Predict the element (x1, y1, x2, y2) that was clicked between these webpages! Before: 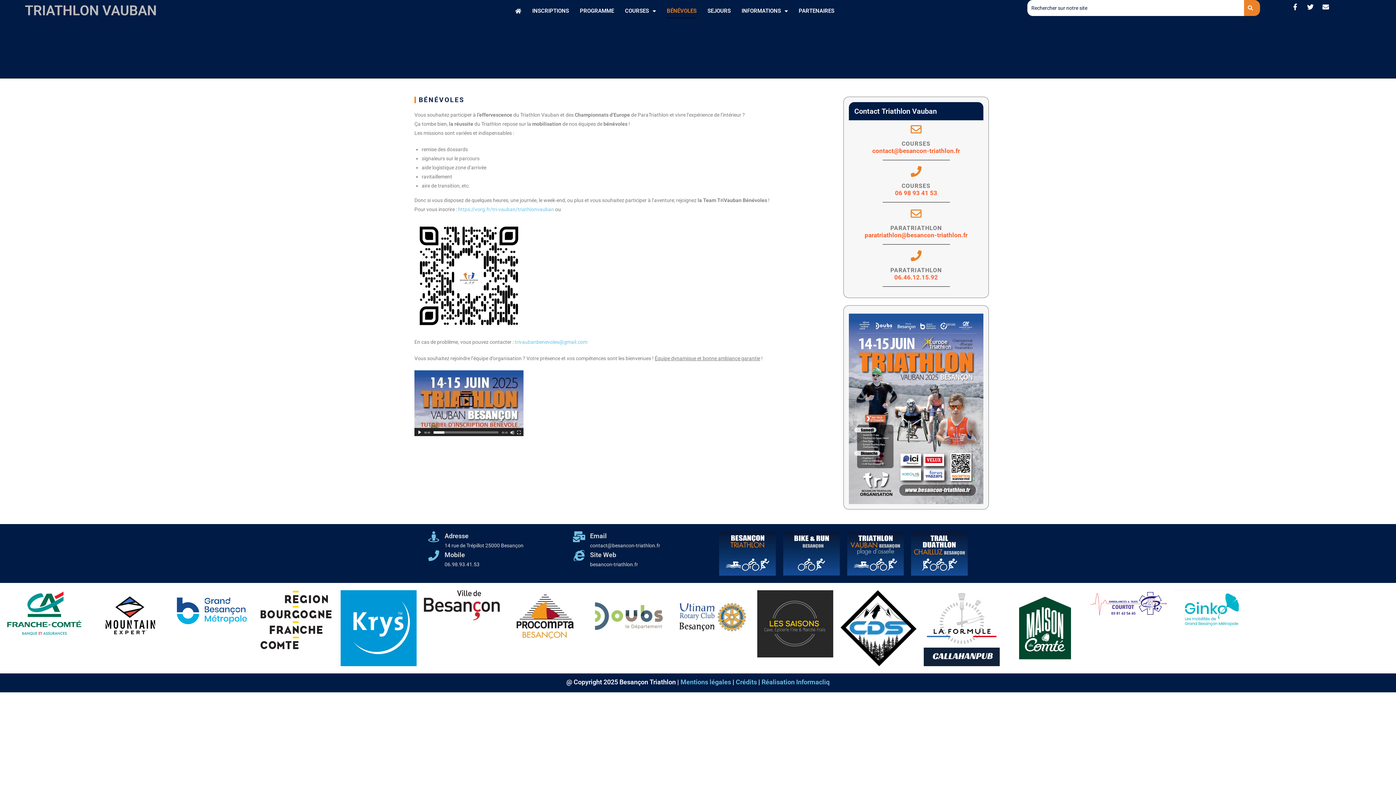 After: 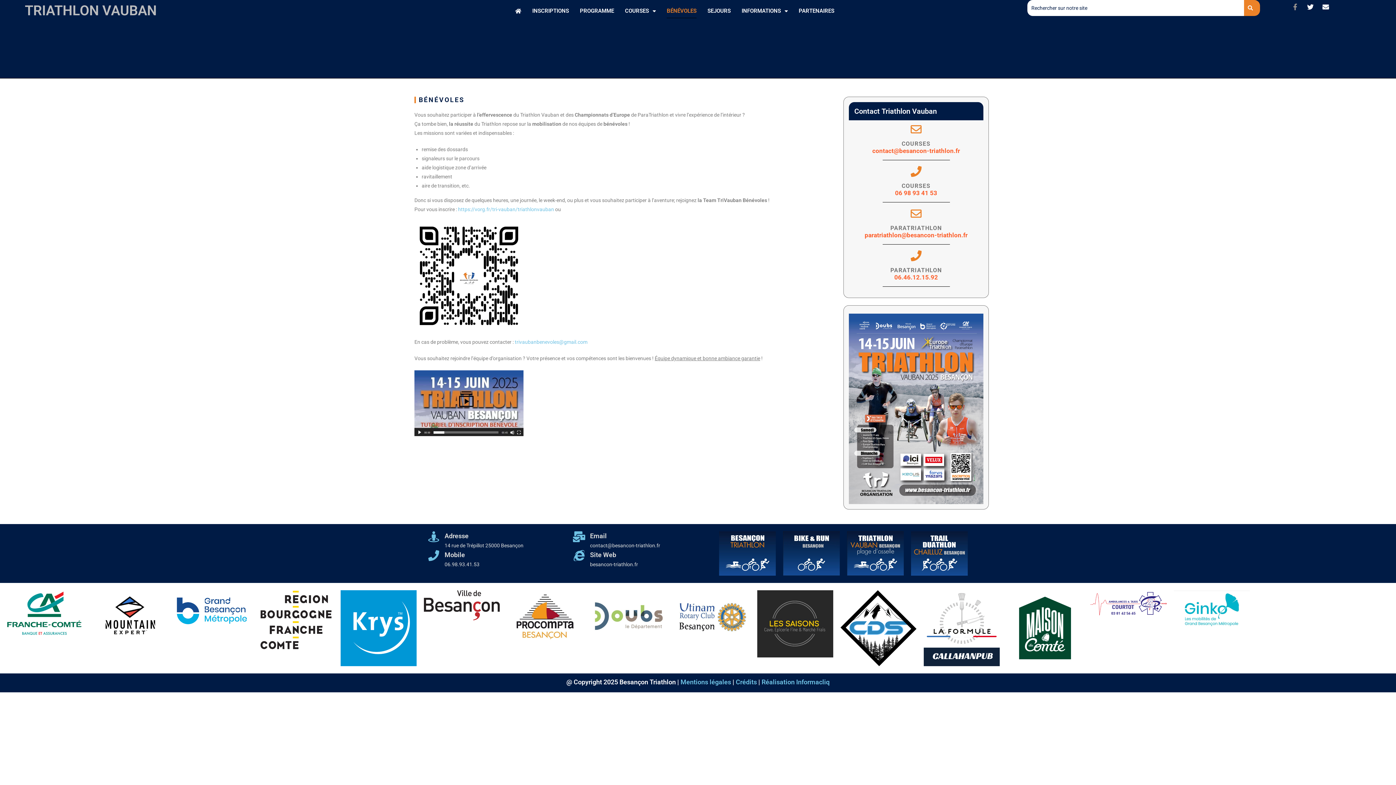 Action: bbox: (1292, 3, 1298, 10) label: Facebook-f